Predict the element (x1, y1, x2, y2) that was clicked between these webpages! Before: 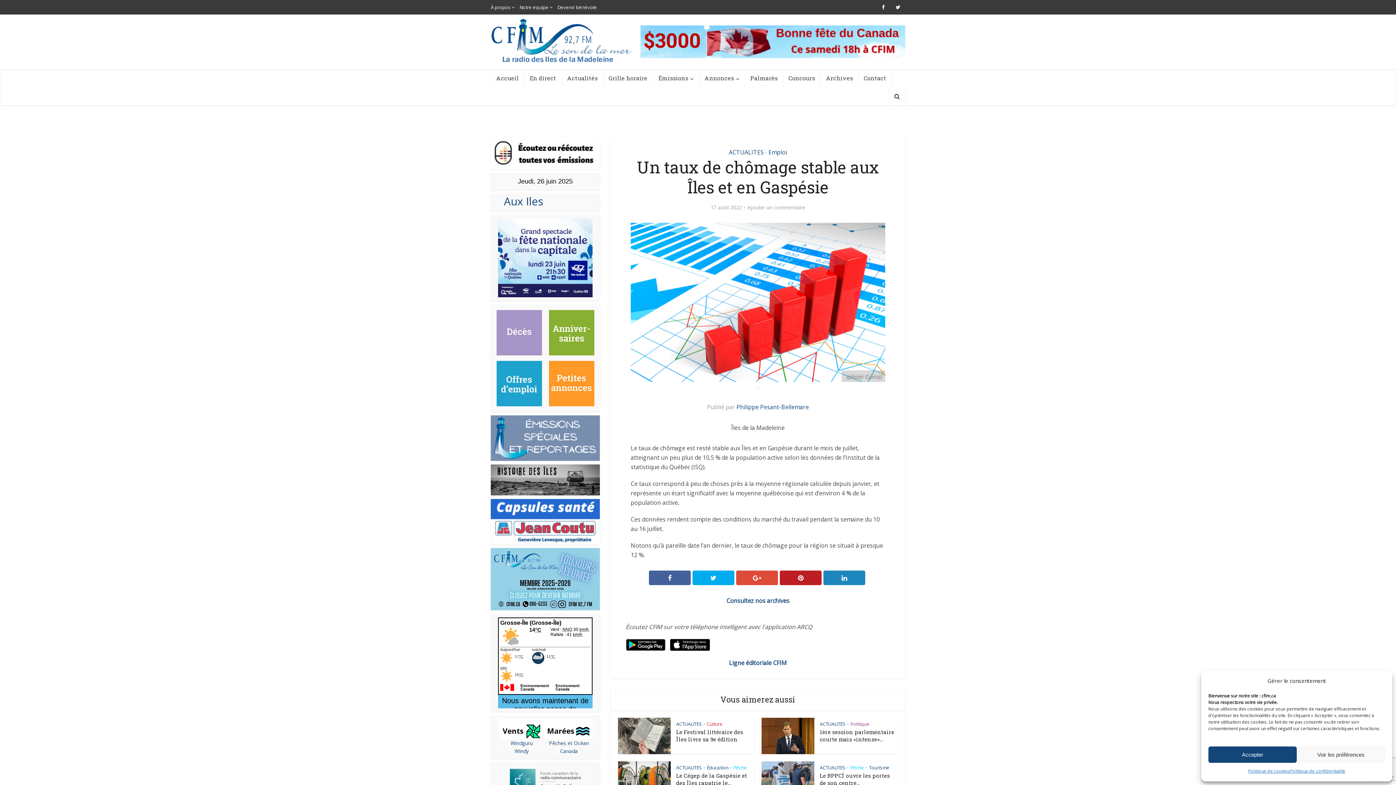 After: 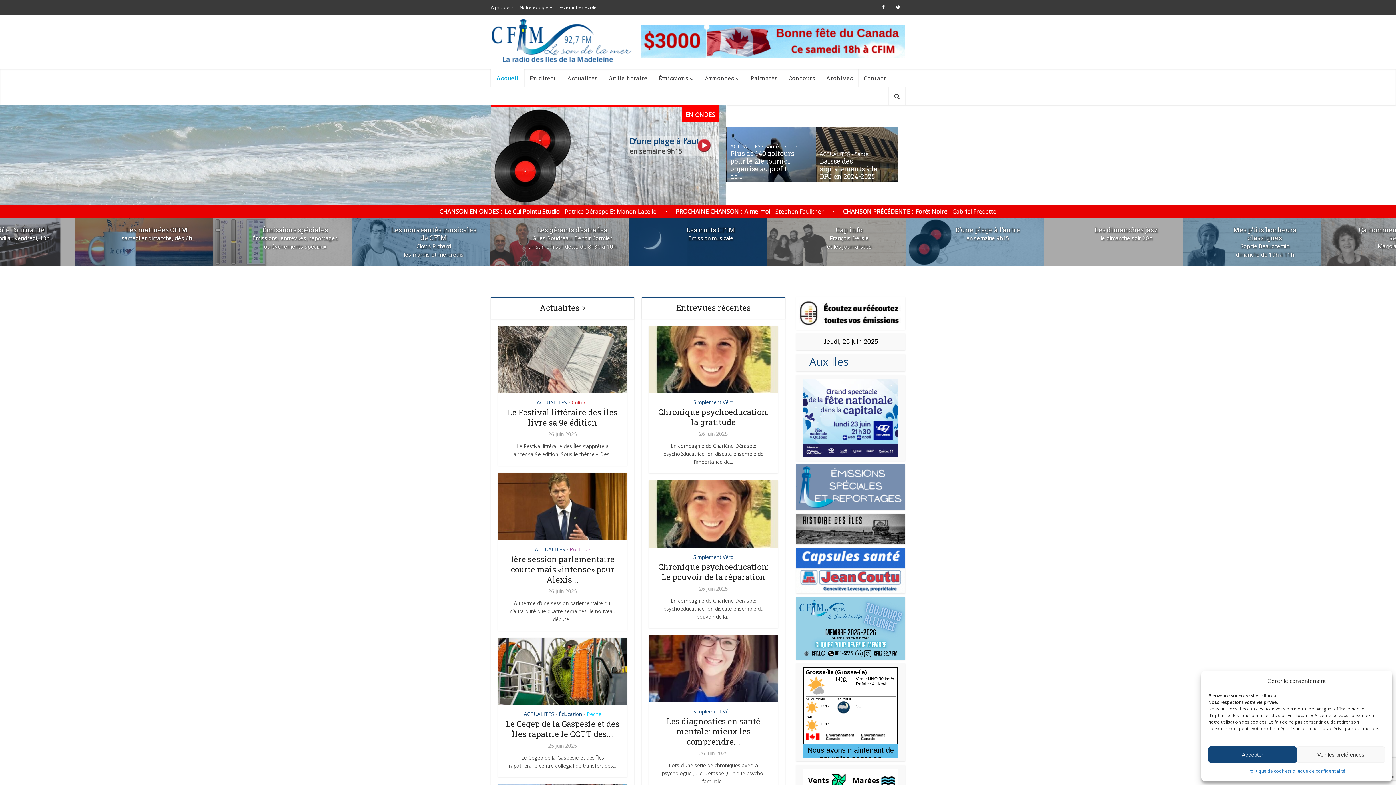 Action: bbox: (491, 18, 633, 62)